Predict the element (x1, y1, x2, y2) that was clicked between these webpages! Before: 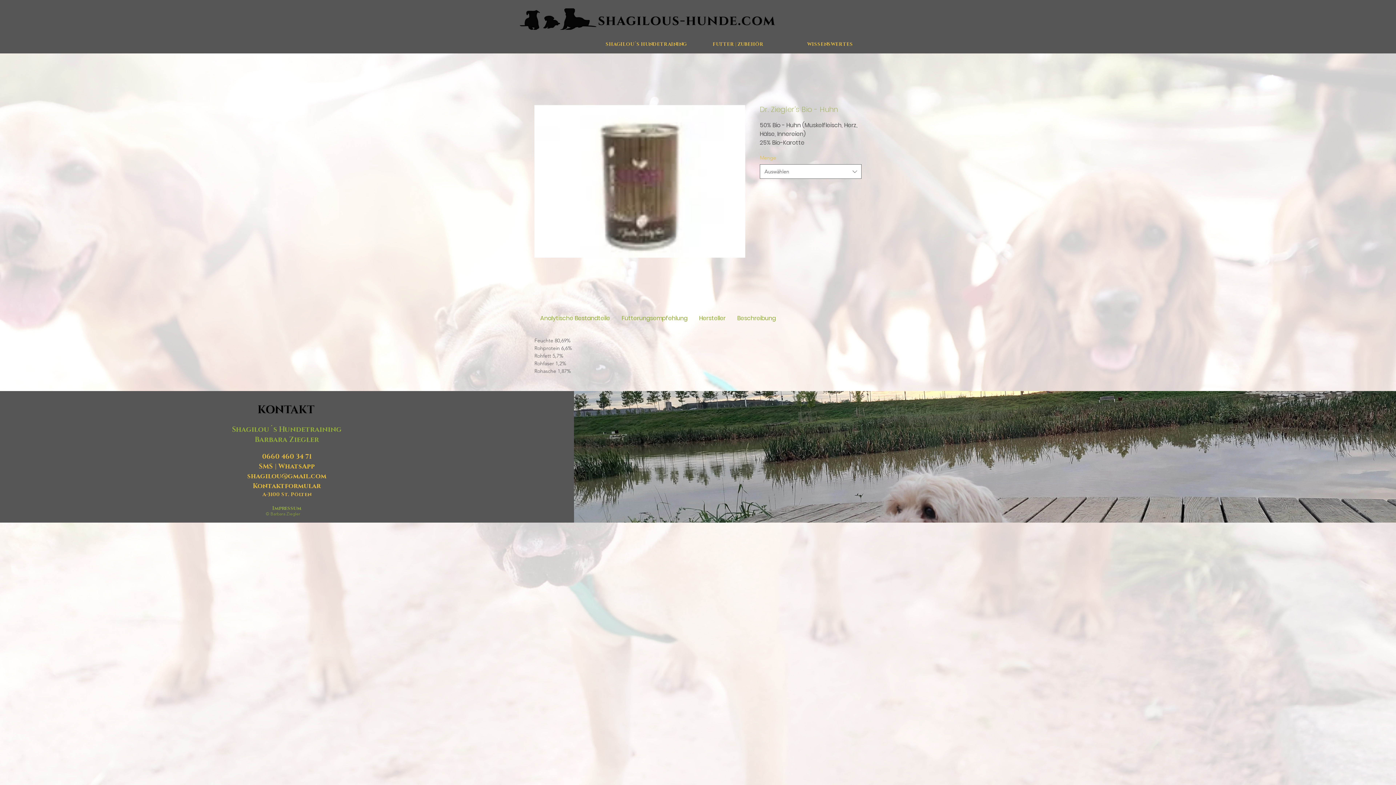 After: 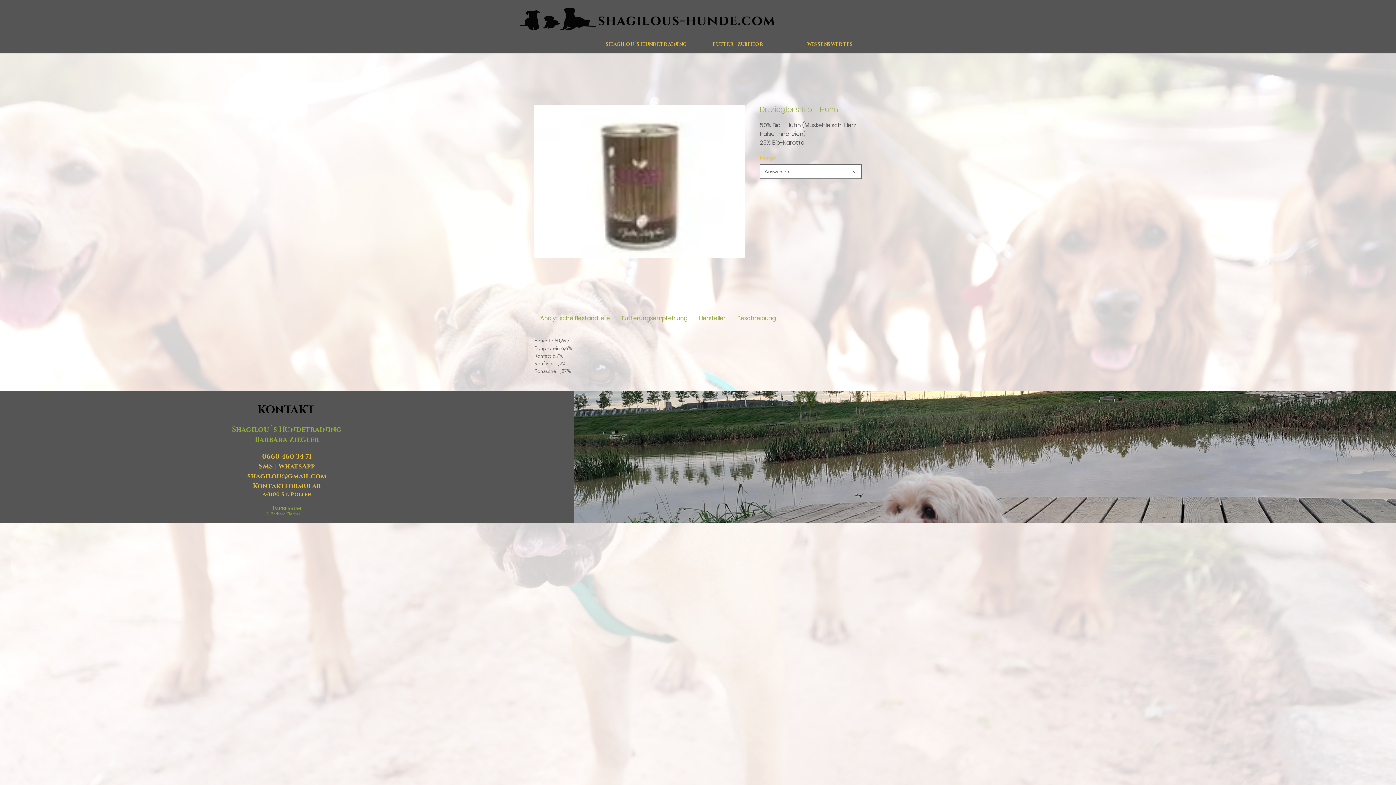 Action: label: Kontaktformular bbox: (252, 482, 320, 490)